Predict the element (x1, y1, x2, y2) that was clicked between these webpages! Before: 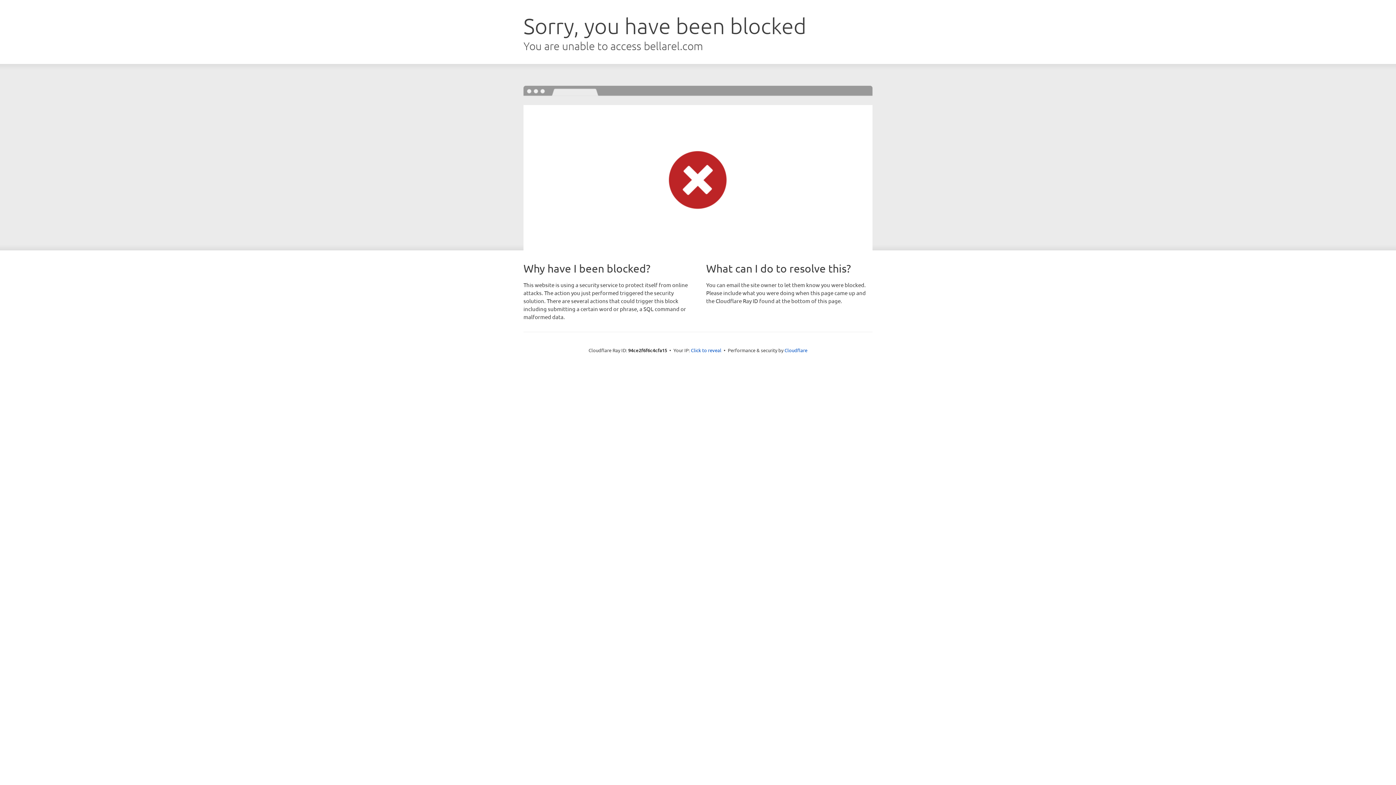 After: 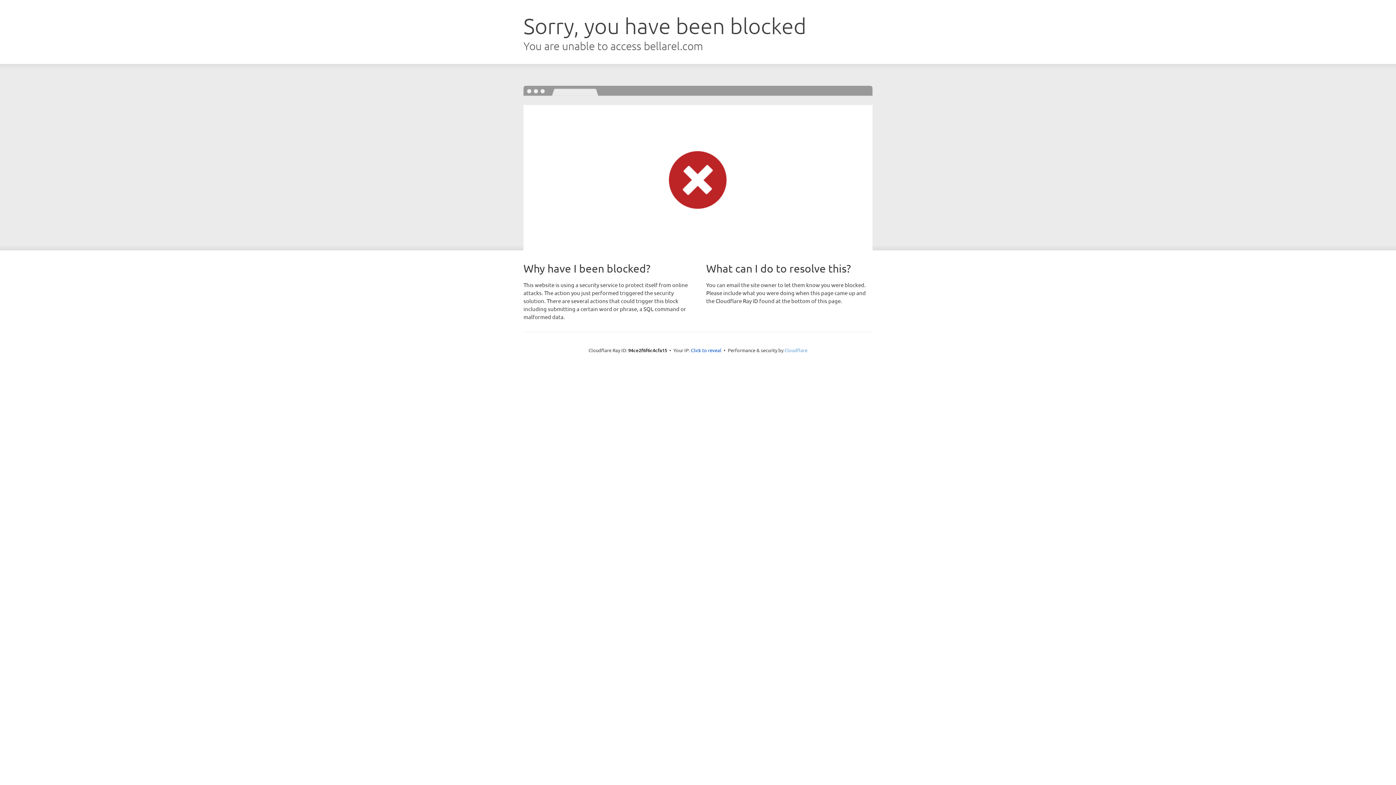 Action: label: Cloudflare bbox: (784, 347, 807, 353)